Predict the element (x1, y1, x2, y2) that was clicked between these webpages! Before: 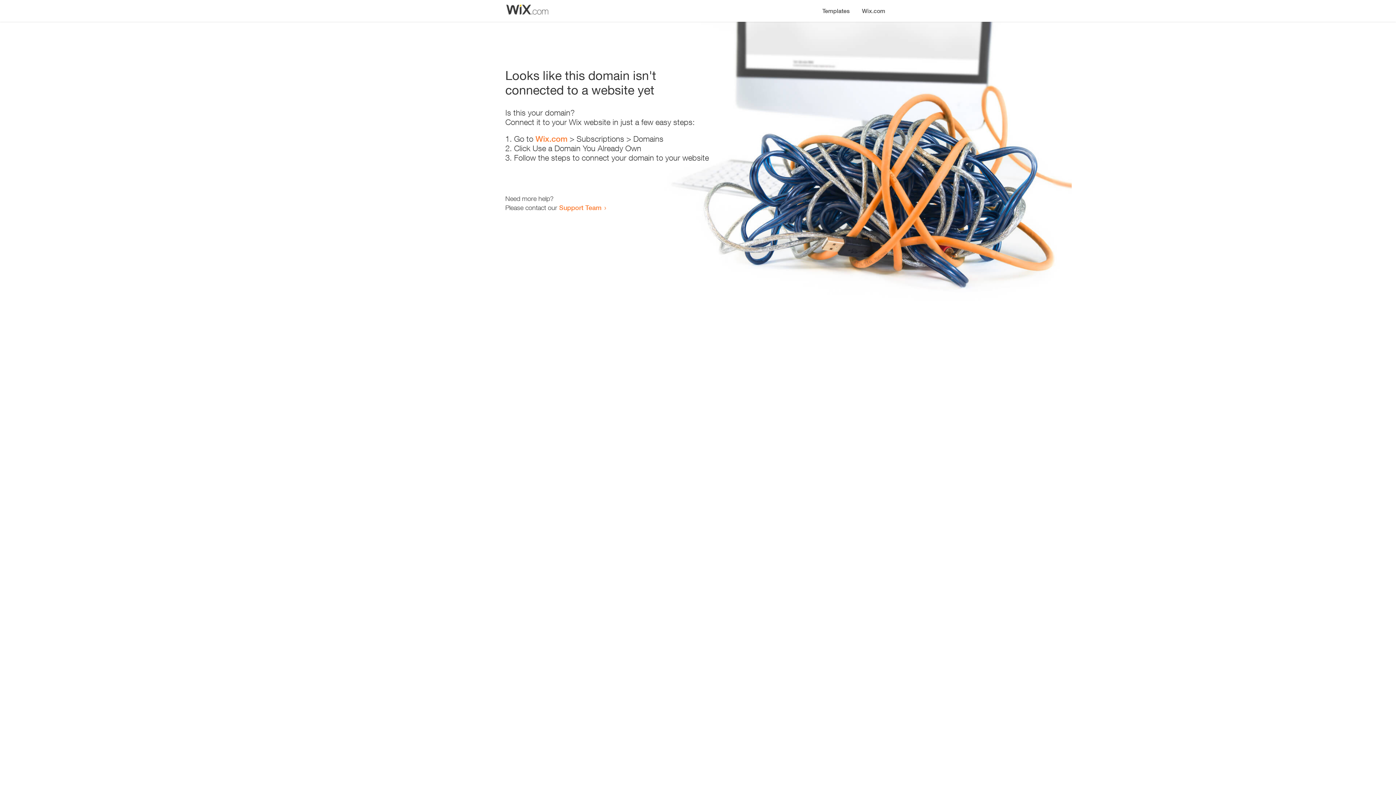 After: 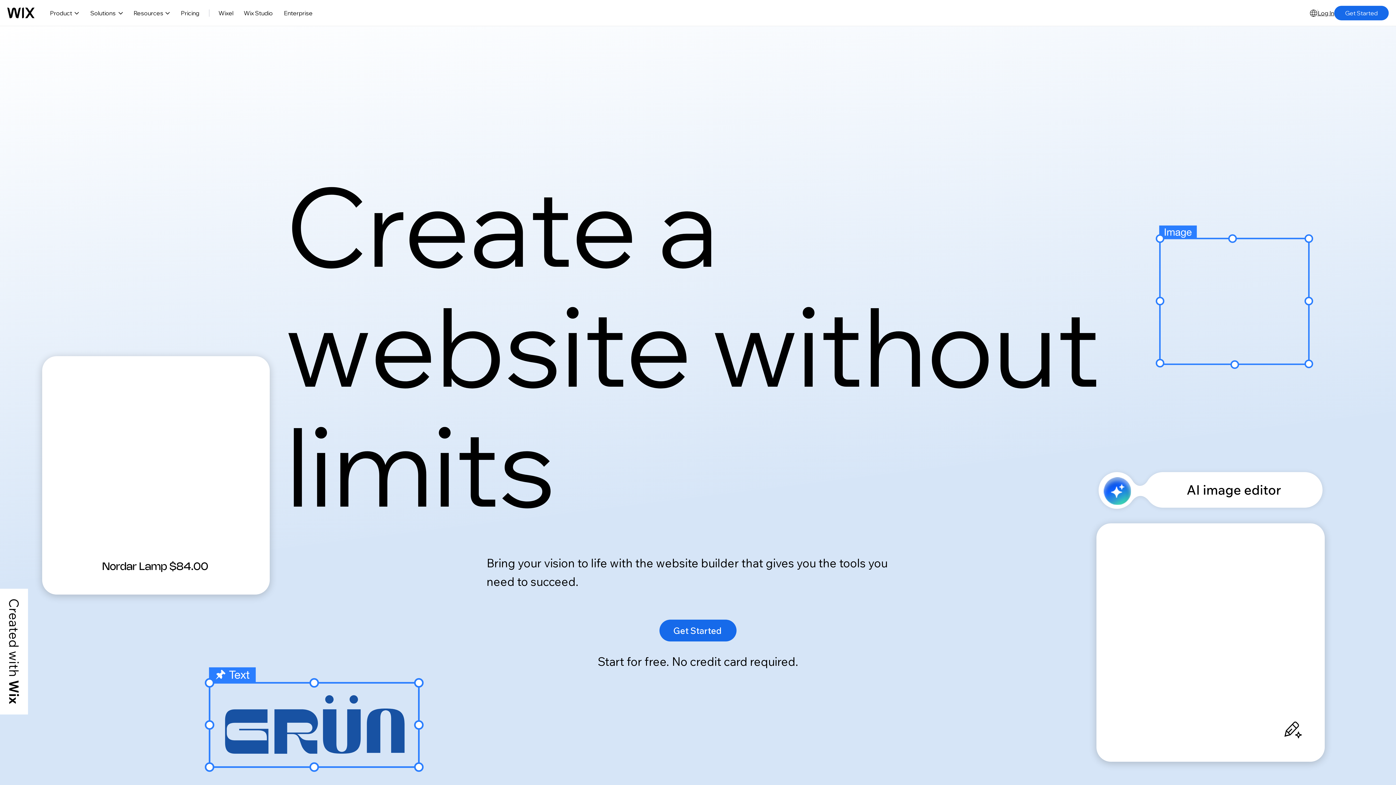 Action: bbox: (535, 134, 567, 143) label: Wix.com